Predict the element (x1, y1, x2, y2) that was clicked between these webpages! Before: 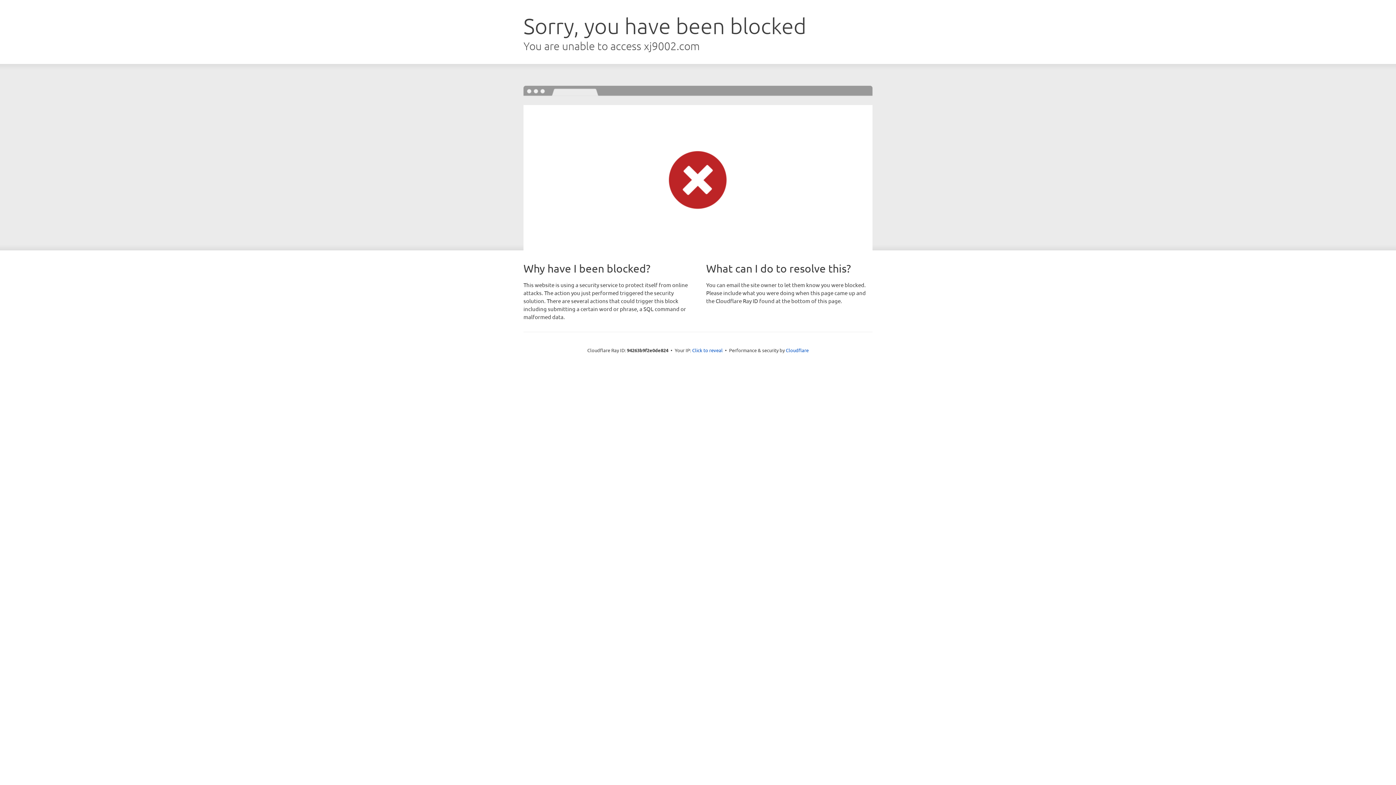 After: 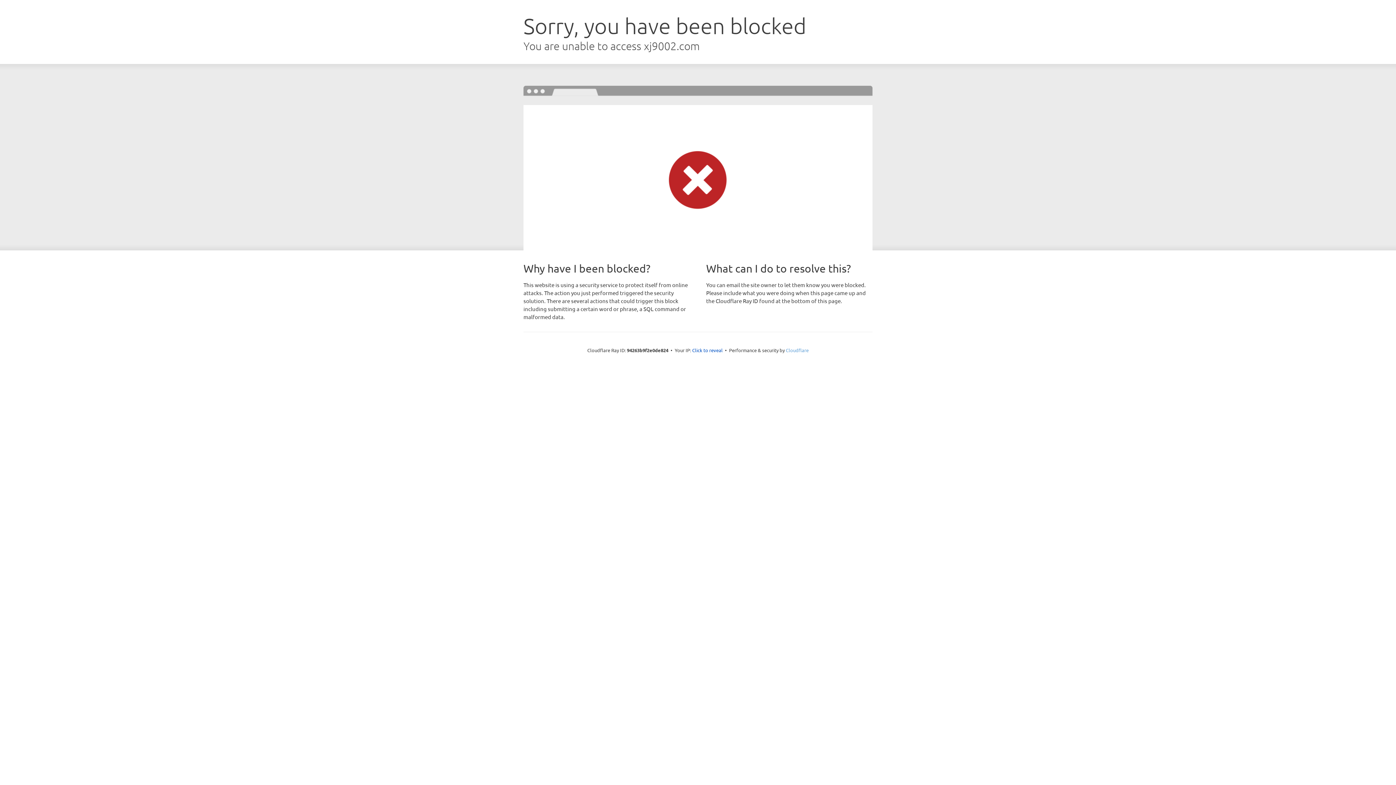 Action: bbox: (786, 347, 808, 353) label: Cloudflare